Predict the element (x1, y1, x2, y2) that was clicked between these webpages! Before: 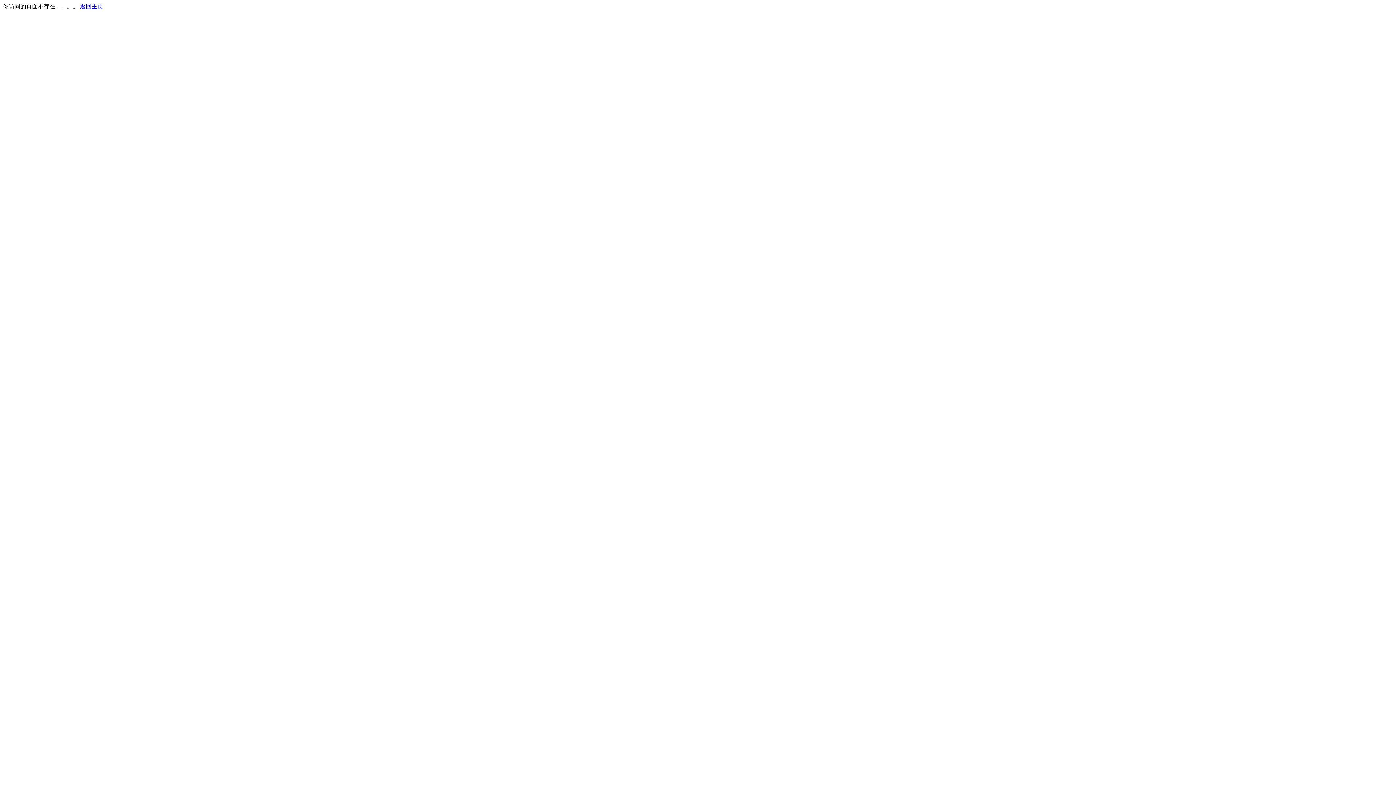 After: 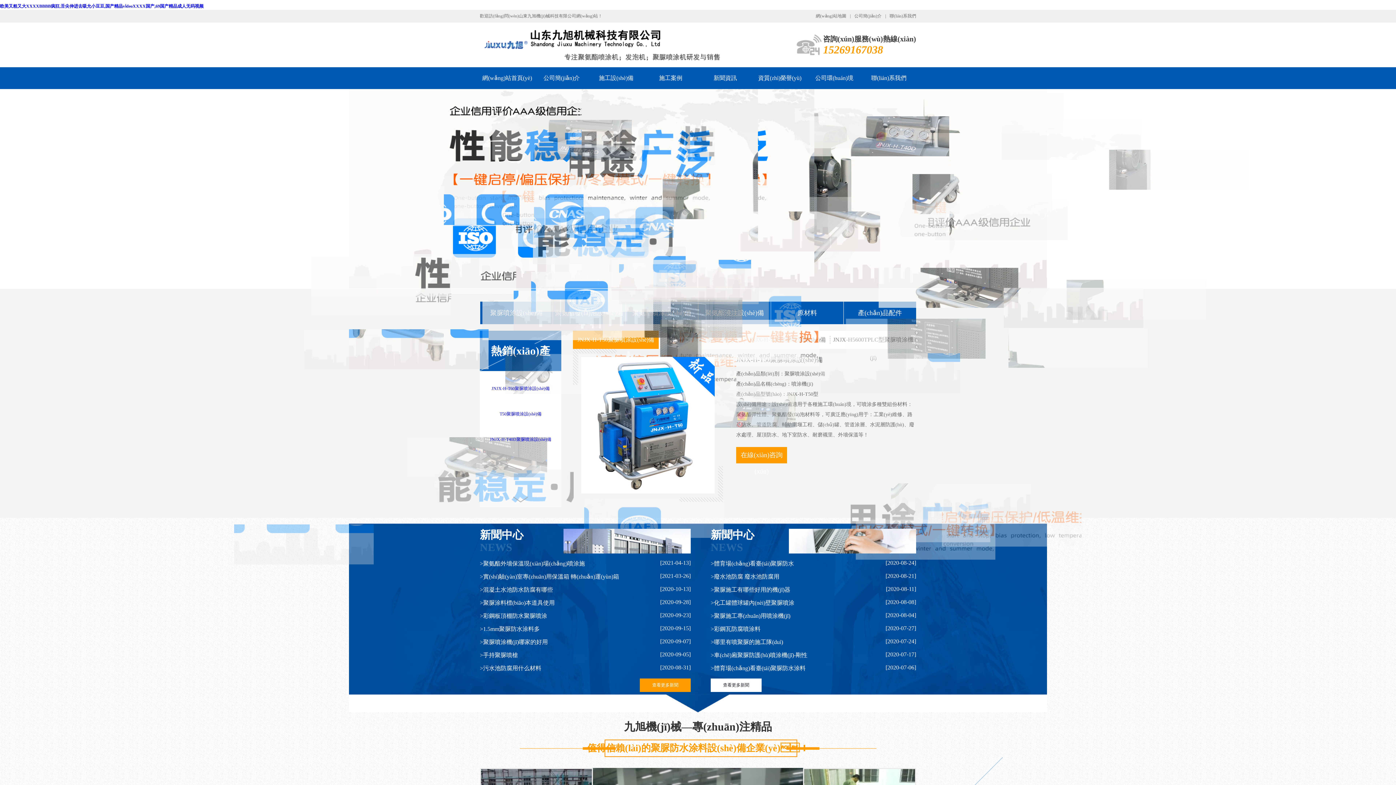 Action: bbox: (80, 3, 103, 9) label: 返回主页